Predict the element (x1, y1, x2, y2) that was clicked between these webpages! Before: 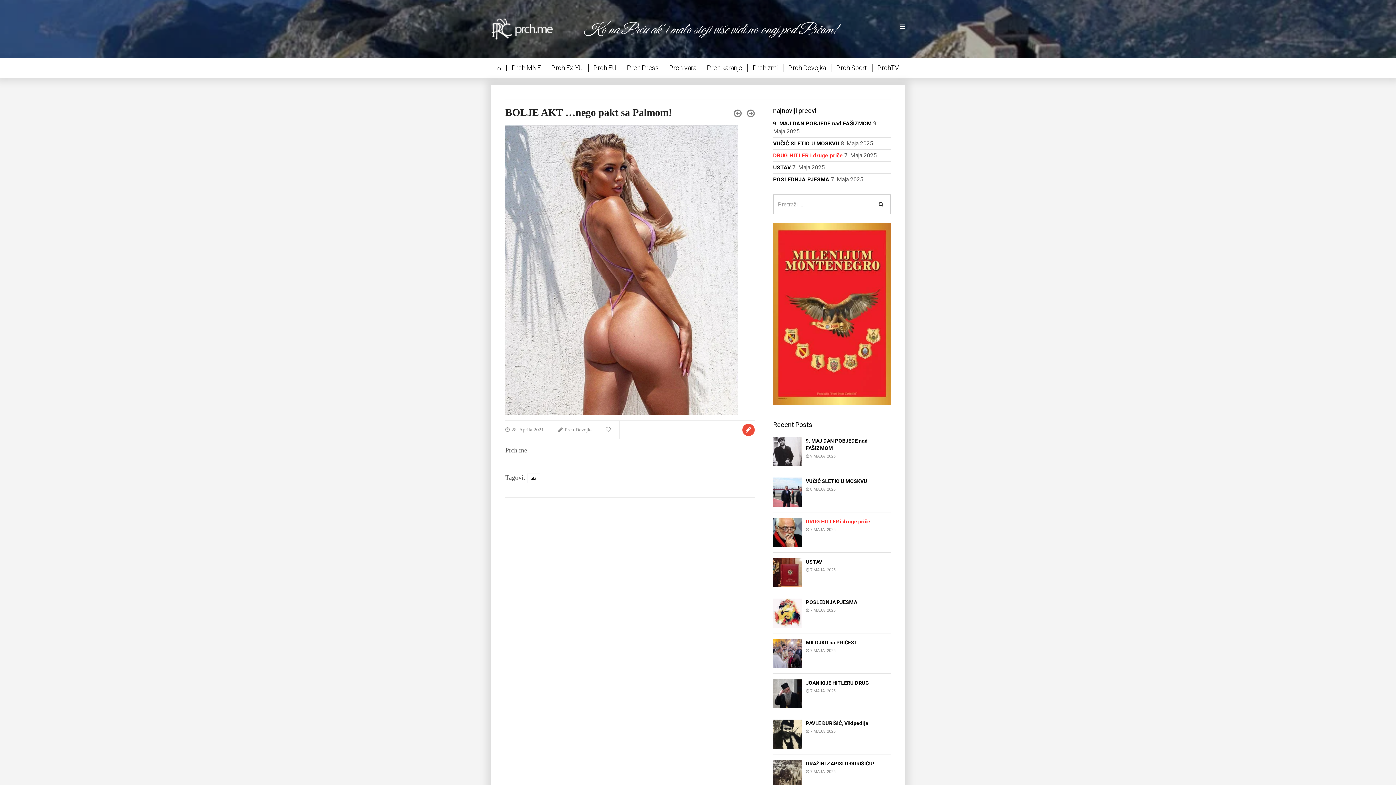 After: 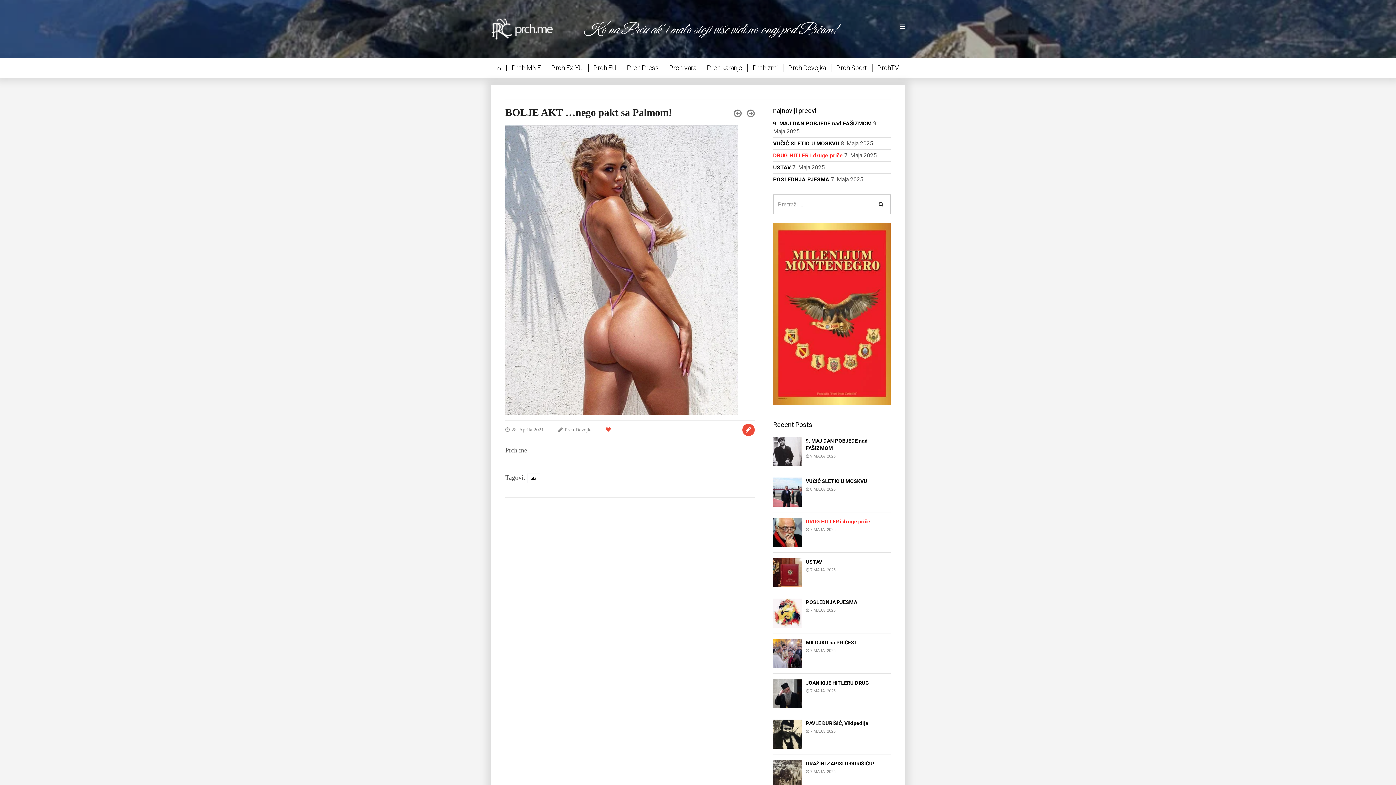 Action: label:   bbox: (605, 427, 614, 432)